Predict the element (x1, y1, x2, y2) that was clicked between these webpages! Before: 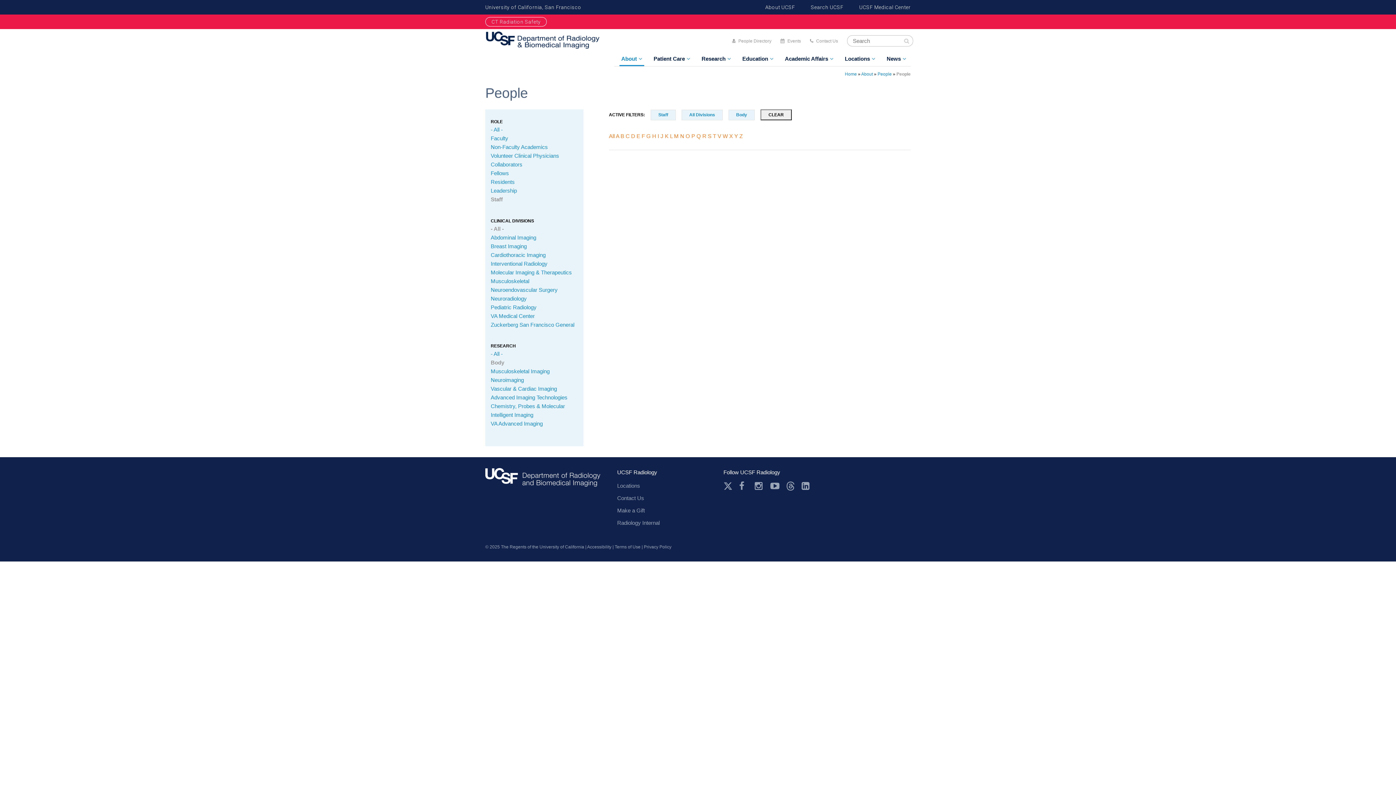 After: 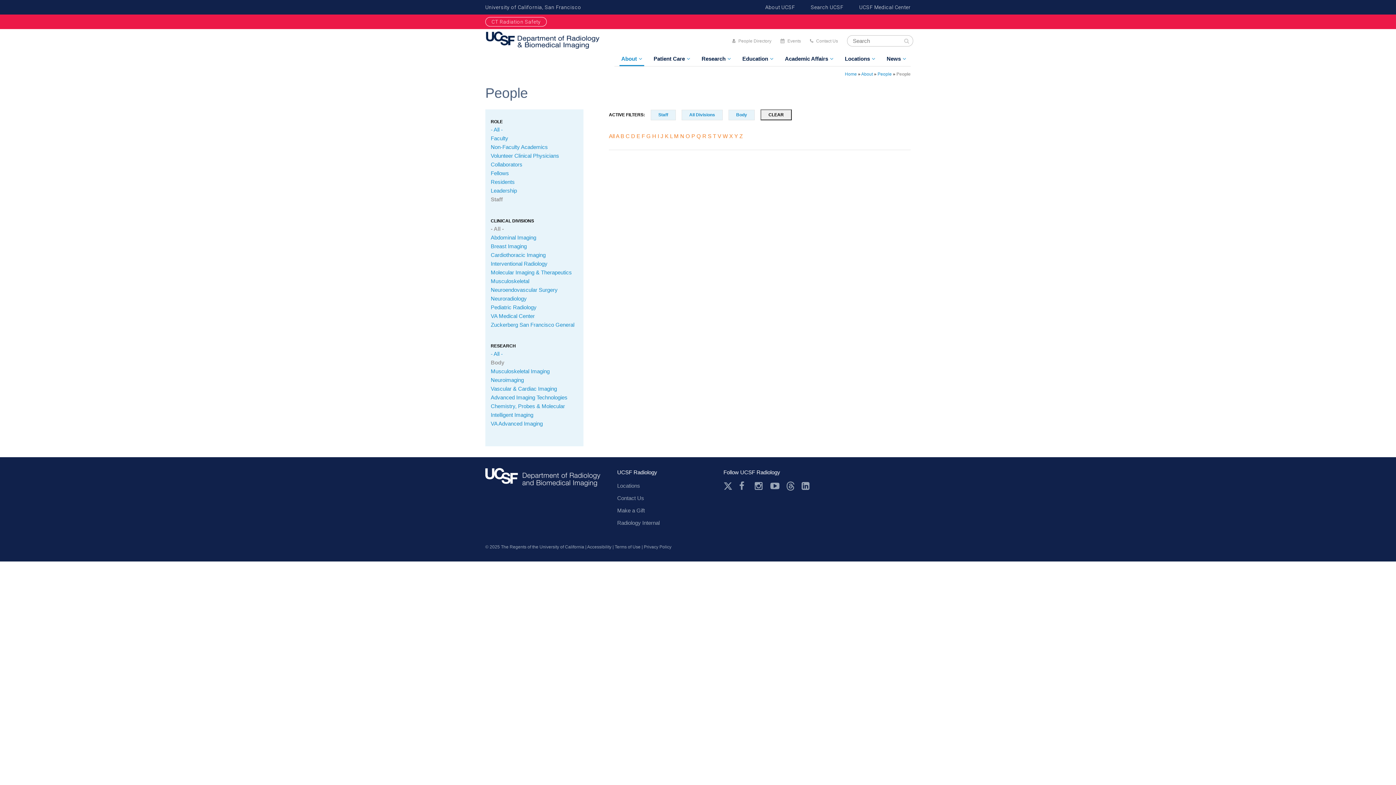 Action: bbox: (490, 359, 504, 365) label: Body